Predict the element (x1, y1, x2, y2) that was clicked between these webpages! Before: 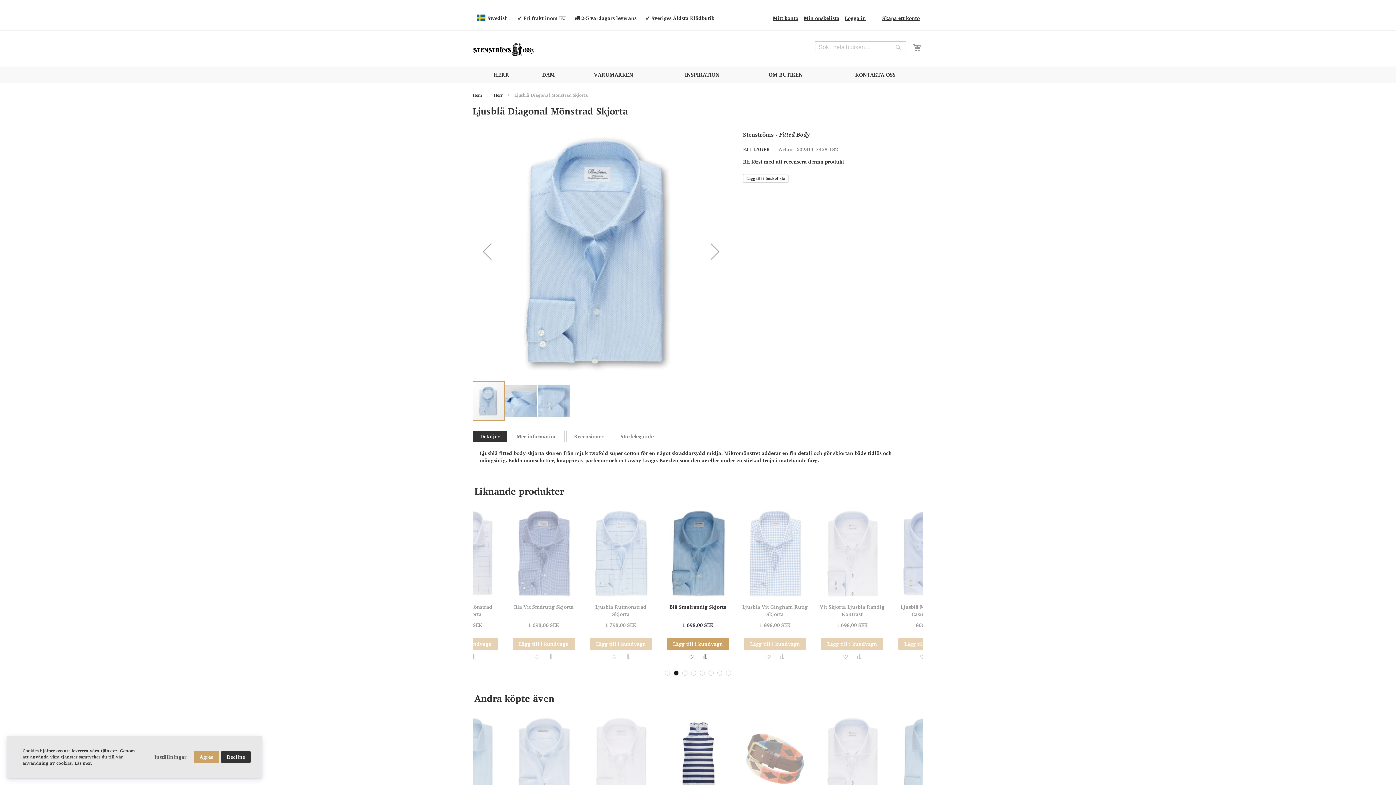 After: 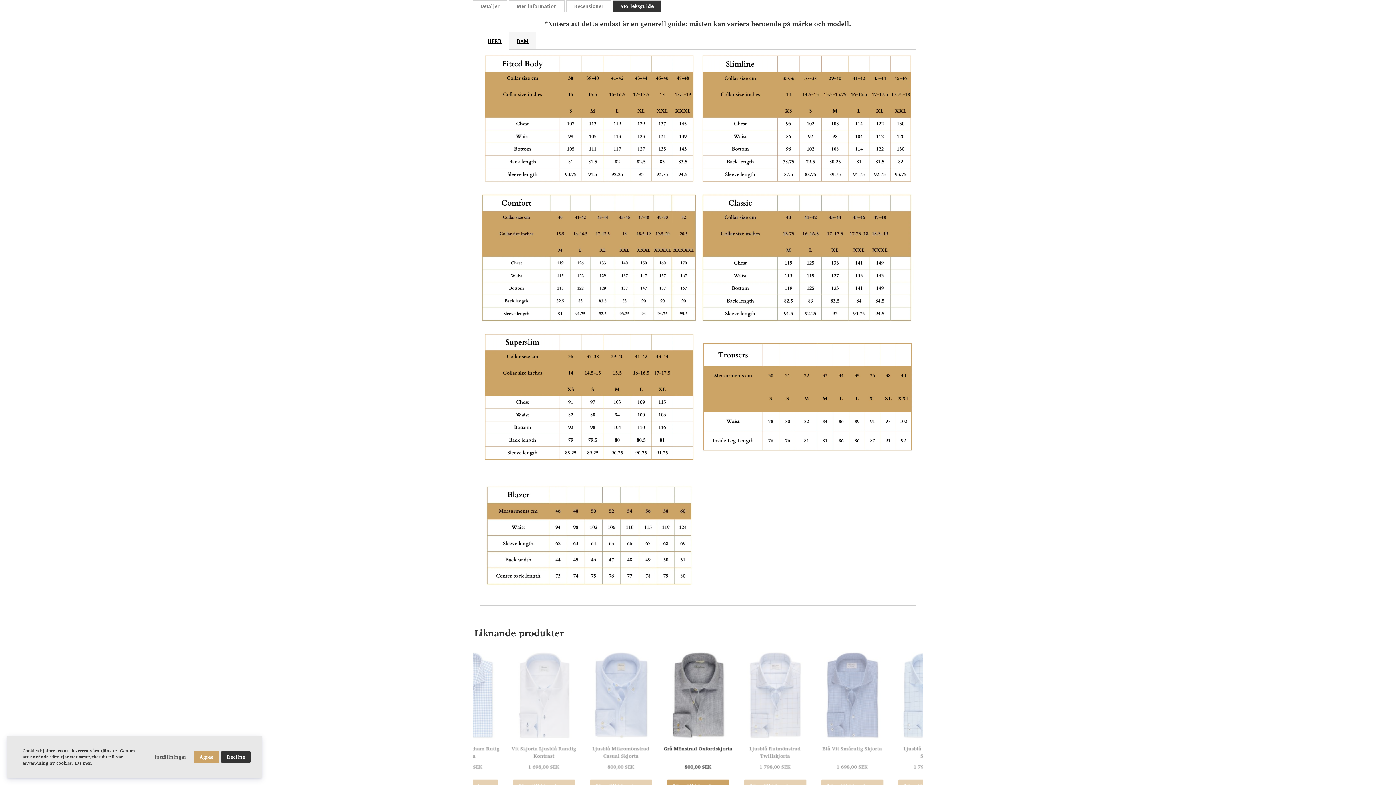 Action: bbox: (613, 386, 661, 398) label: Storleksguide